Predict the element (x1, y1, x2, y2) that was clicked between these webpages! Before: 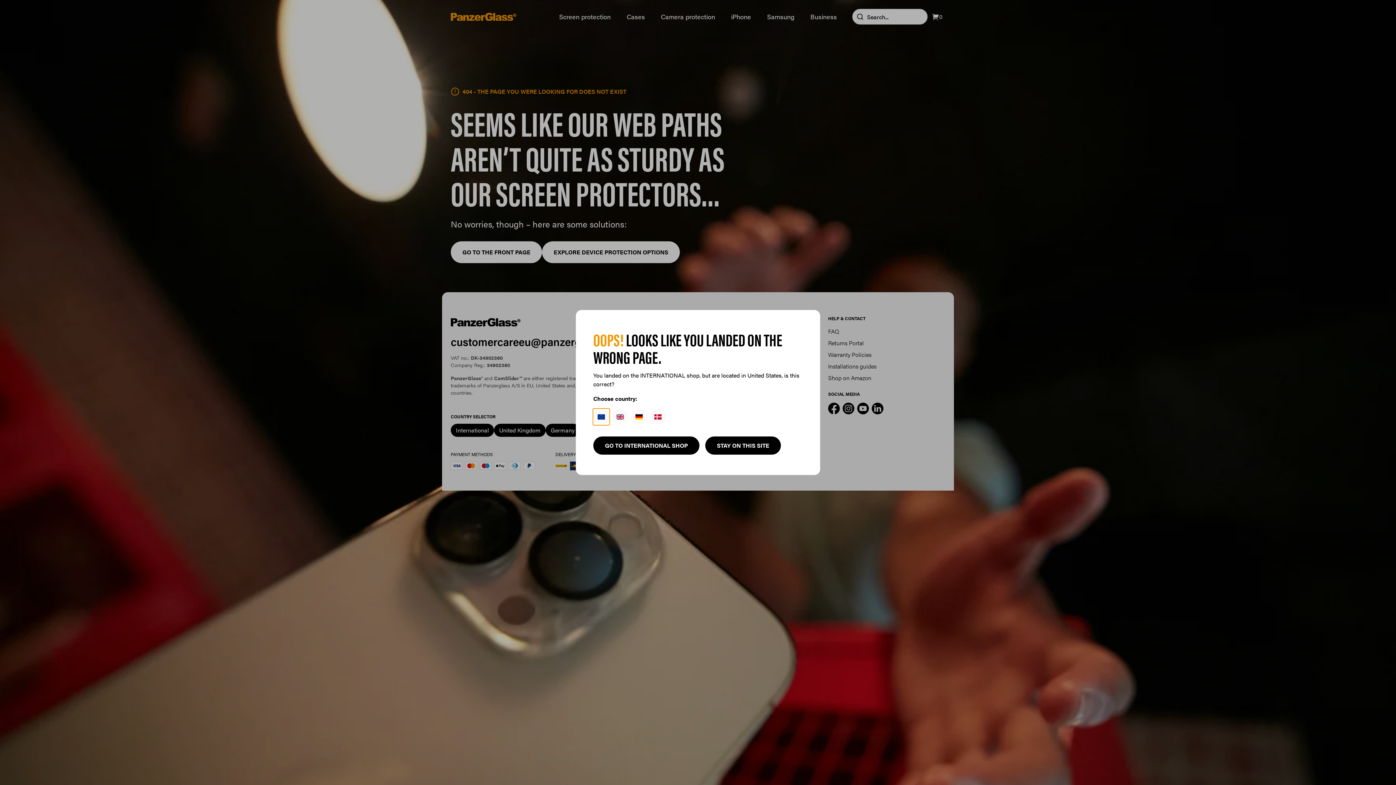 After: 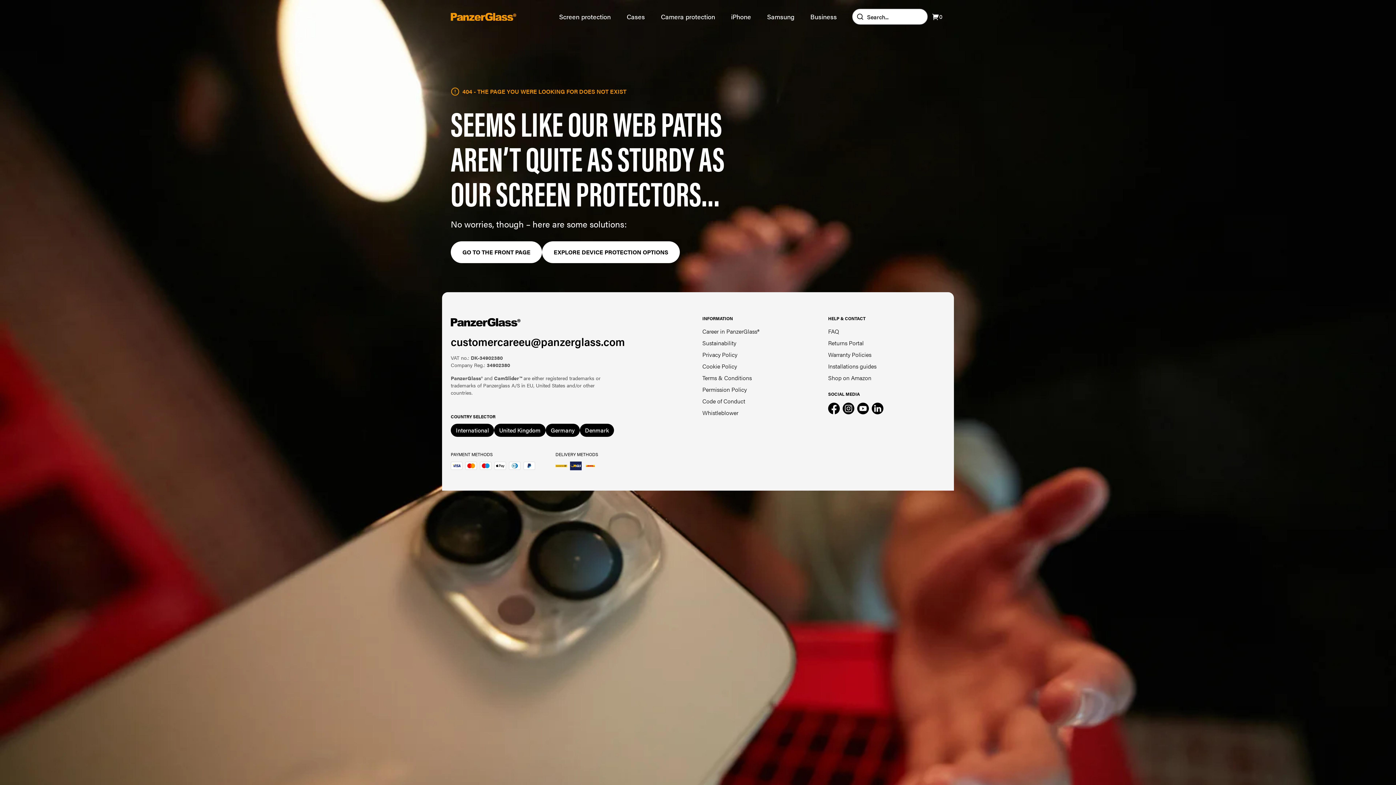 Action: label: STAY ON THIS SITE bbox: (705, 436, 781, 454)